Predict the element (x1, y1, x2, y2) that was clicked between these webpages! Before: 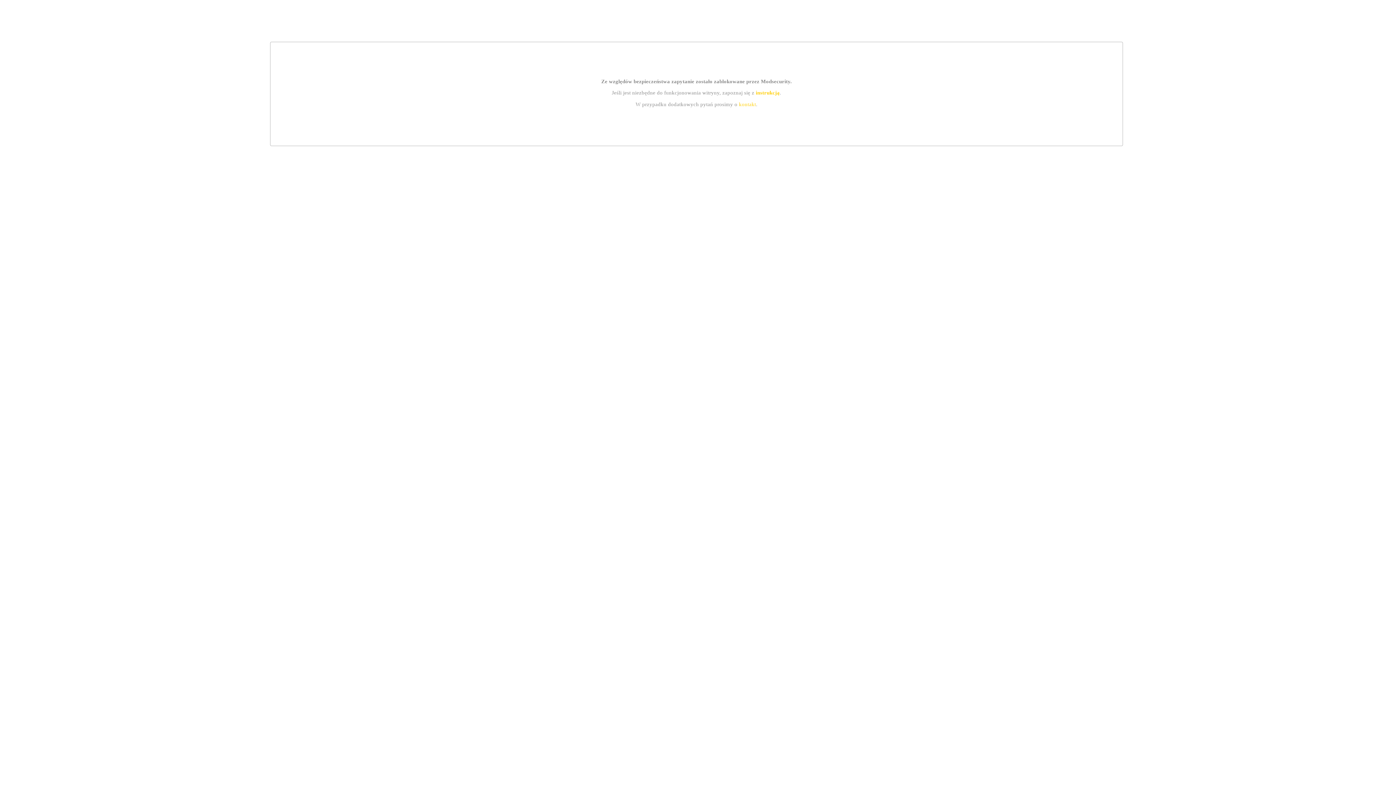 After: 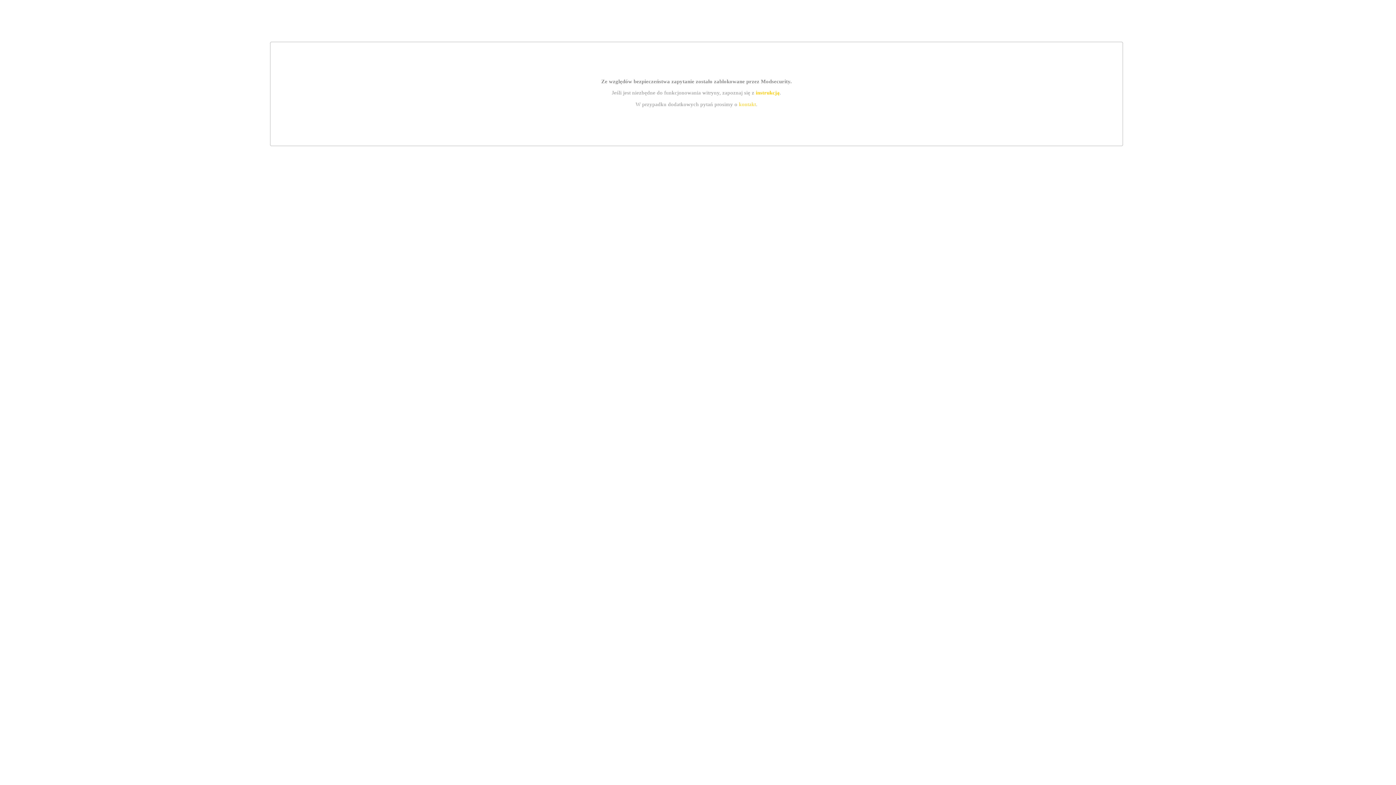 Action: bbox: (739, 101, 756, 107) label: kontakt